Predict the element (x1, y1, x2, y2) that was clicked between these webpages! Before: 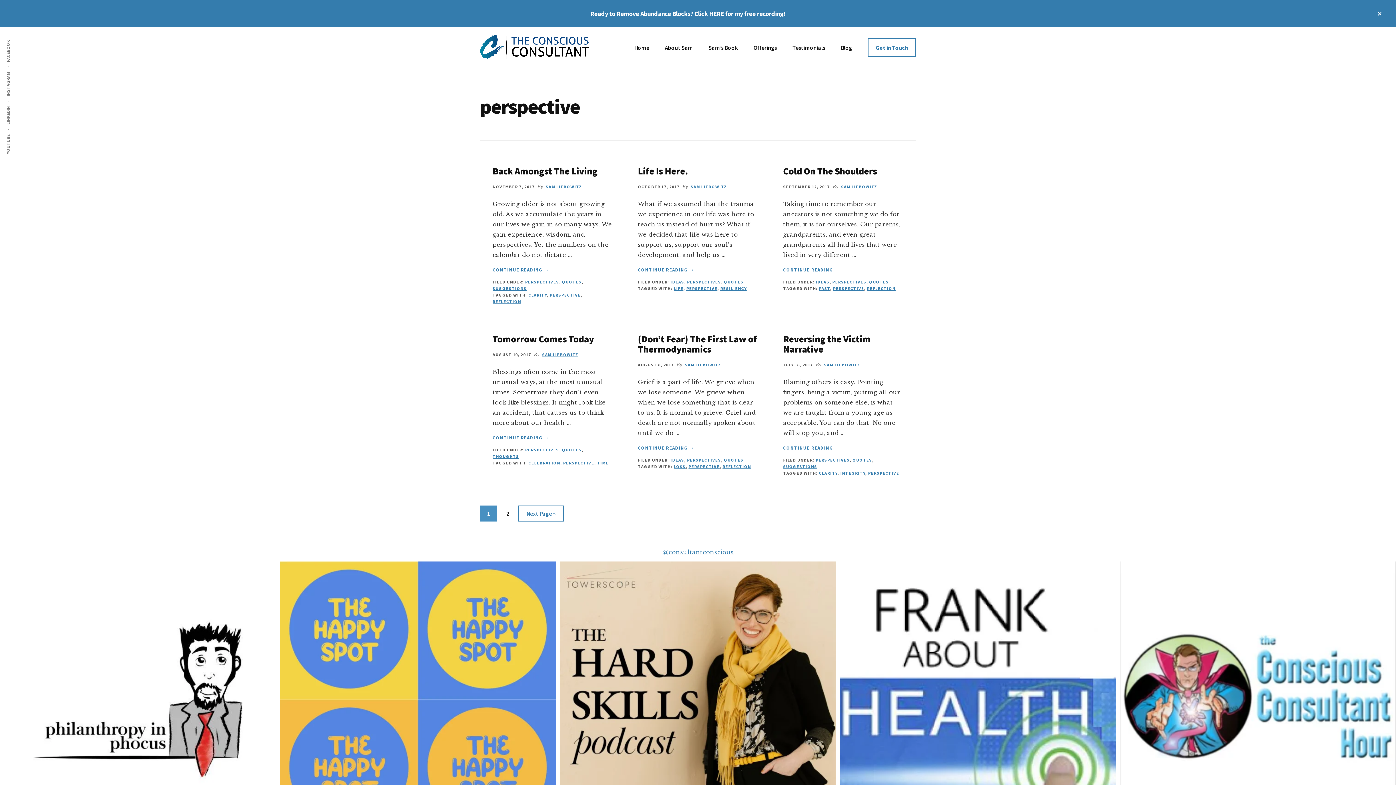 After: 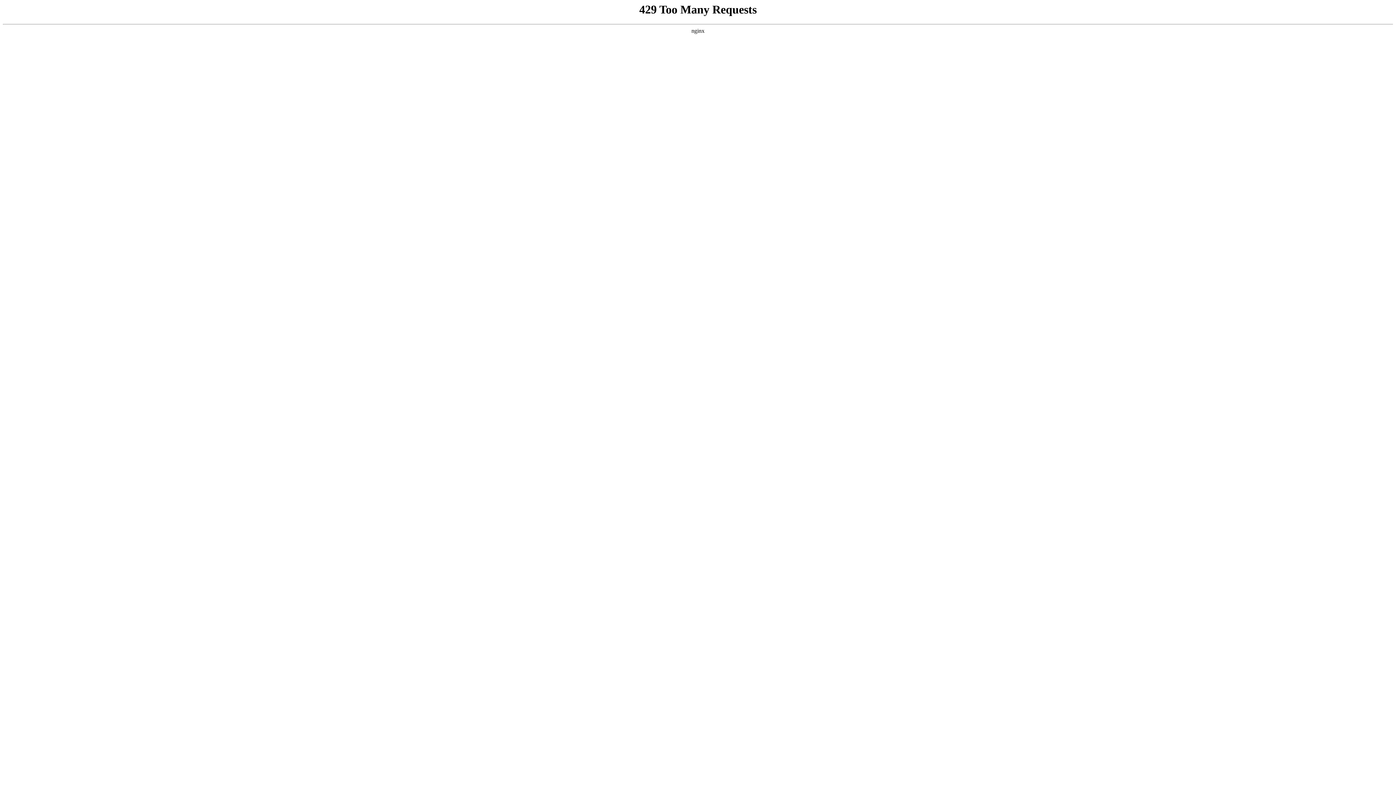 Action: bbox: (492, 266, 549, 273) label: CONTINUE READING 
ABOUT BACK AMONGST THE LIVING
→